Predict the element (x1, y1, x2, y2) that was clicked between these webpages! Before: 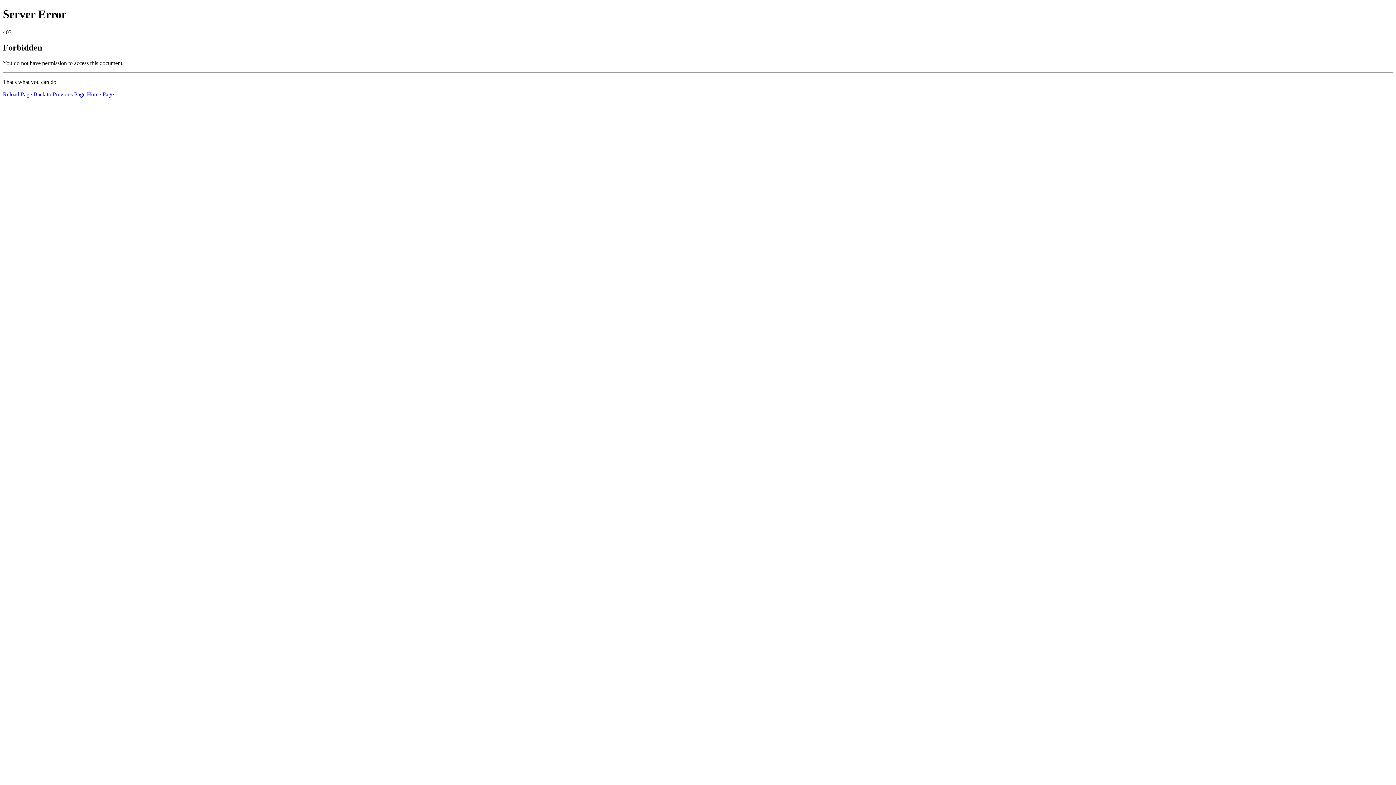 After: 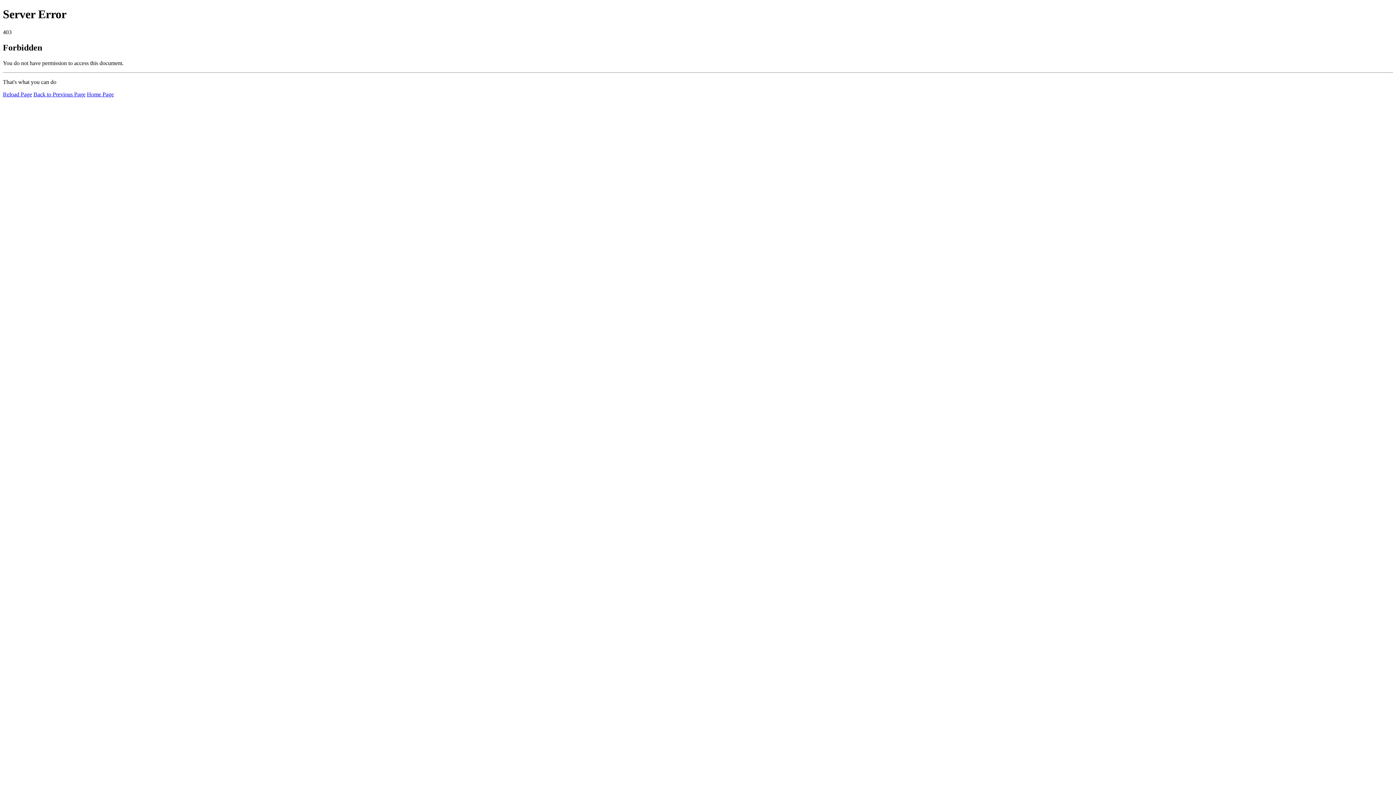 Action: bbox: (2, 91, 32, 97) label: Reload Page